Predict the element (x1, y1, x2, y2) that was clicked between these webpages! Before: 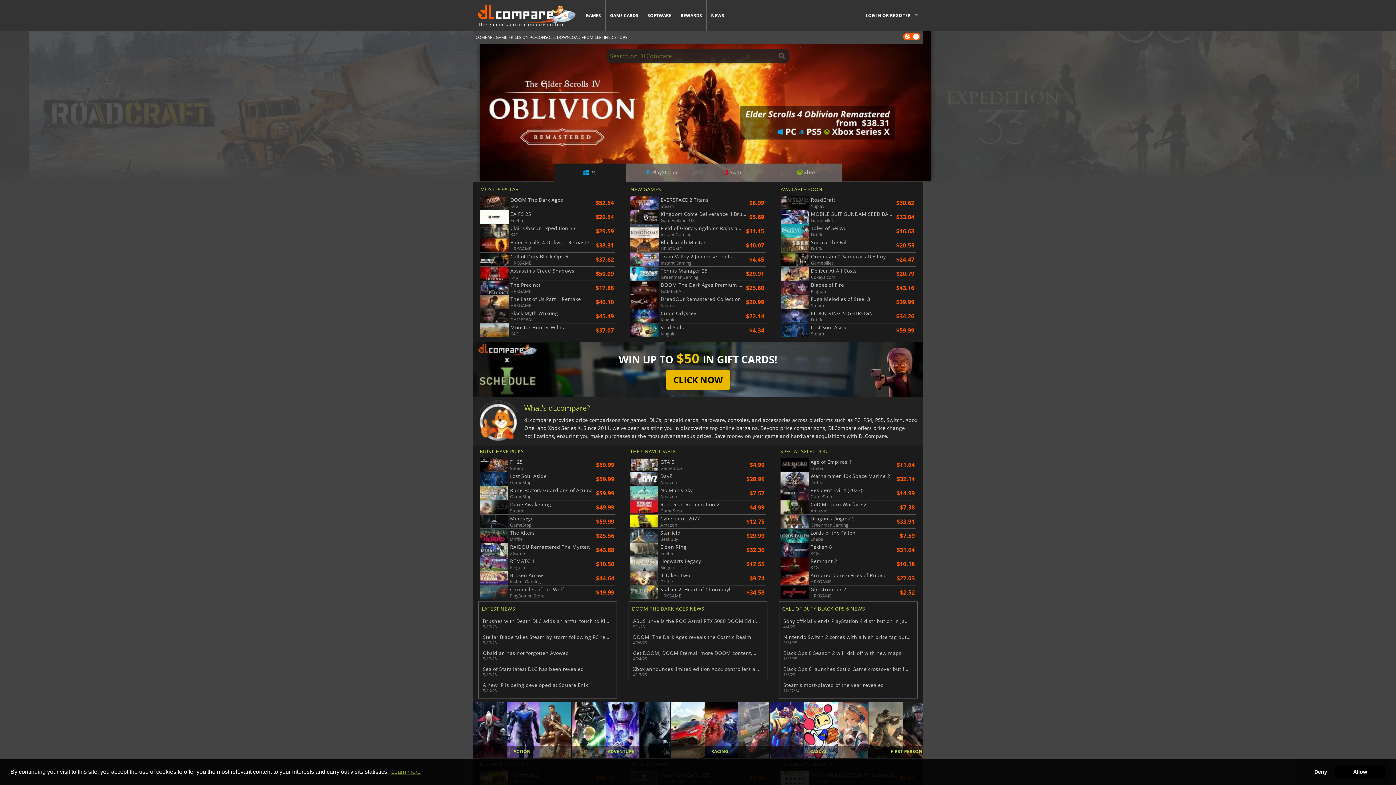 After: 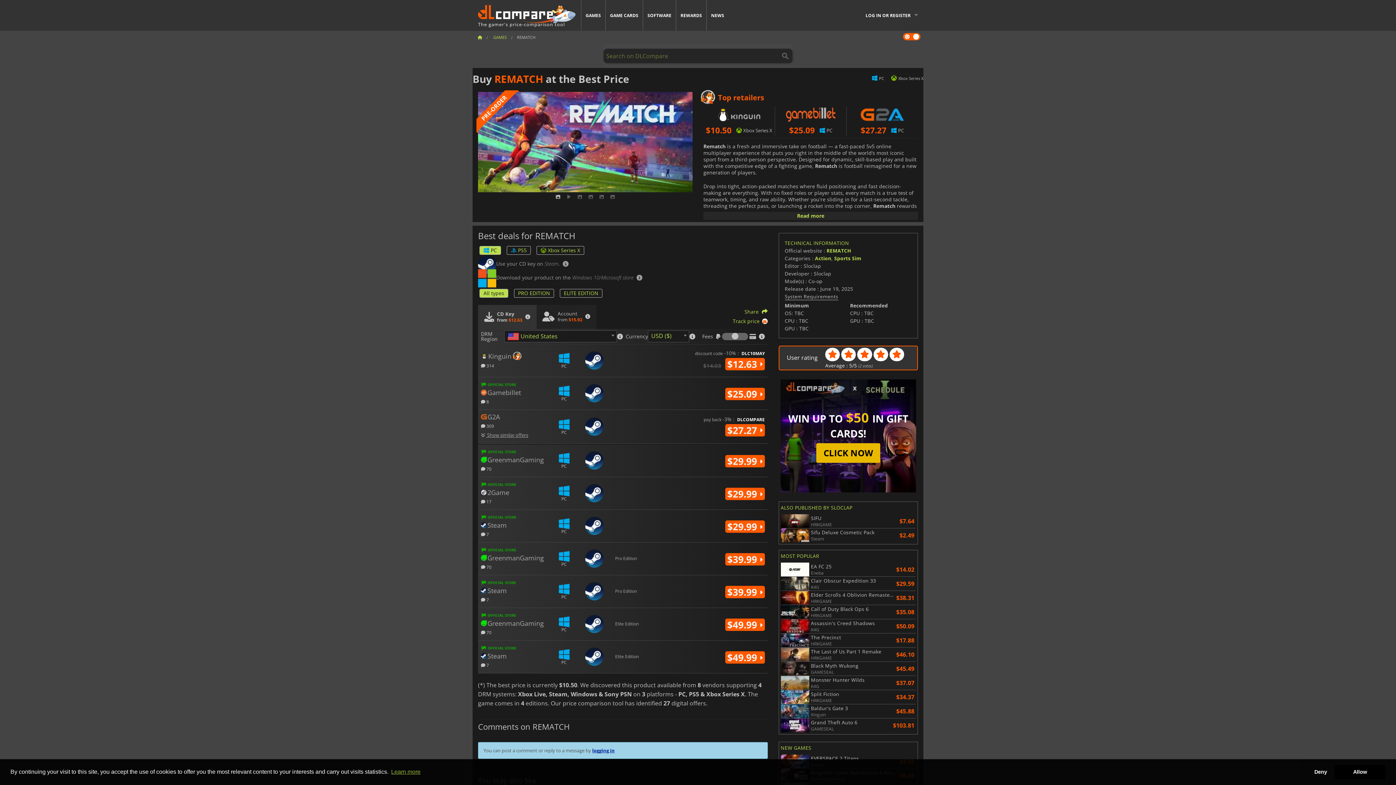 Action: label: REMATCH
Kinguin bbox: (480, 557, 594, 571)